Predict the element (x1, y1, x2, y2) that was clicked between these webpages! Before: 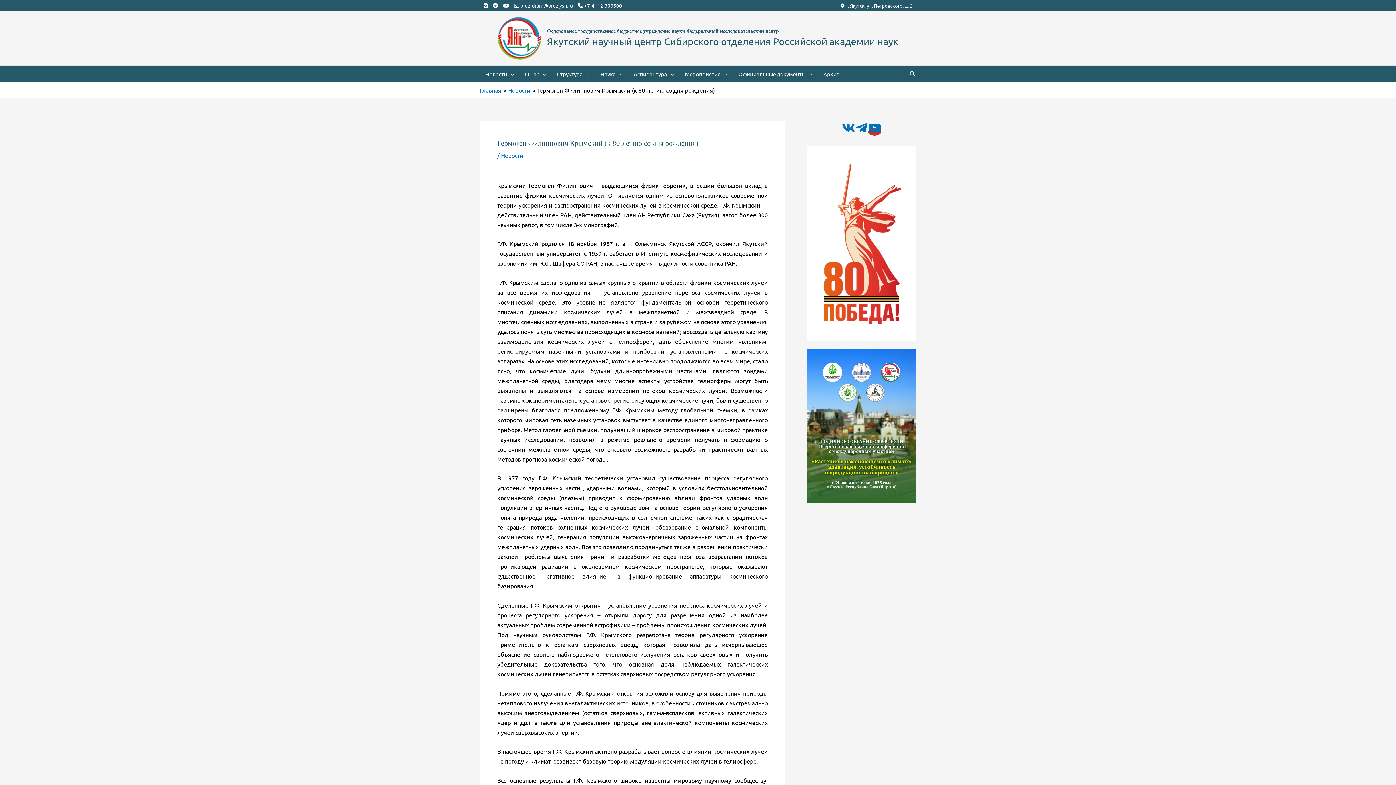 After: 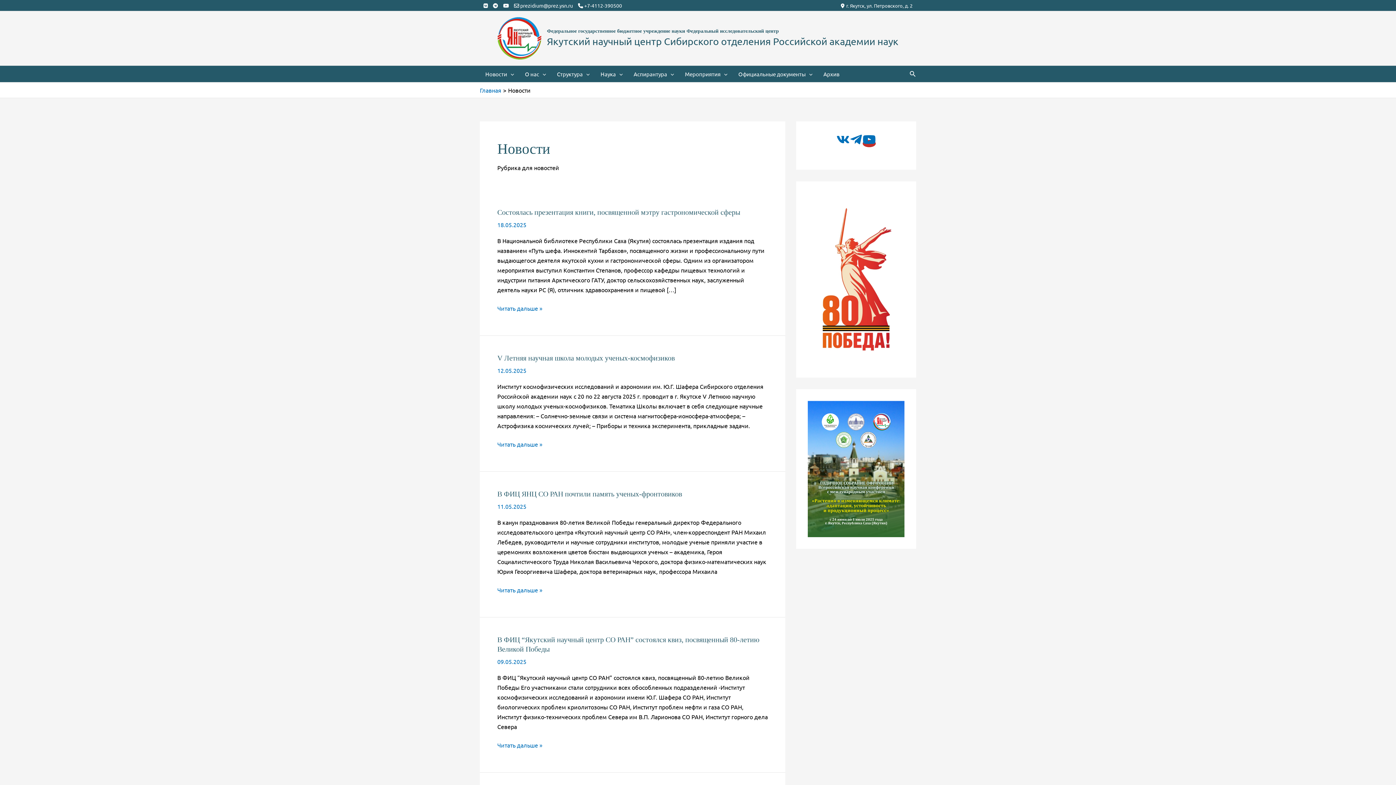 Action: bbox: (501, 151, 523, 158) label: Новости